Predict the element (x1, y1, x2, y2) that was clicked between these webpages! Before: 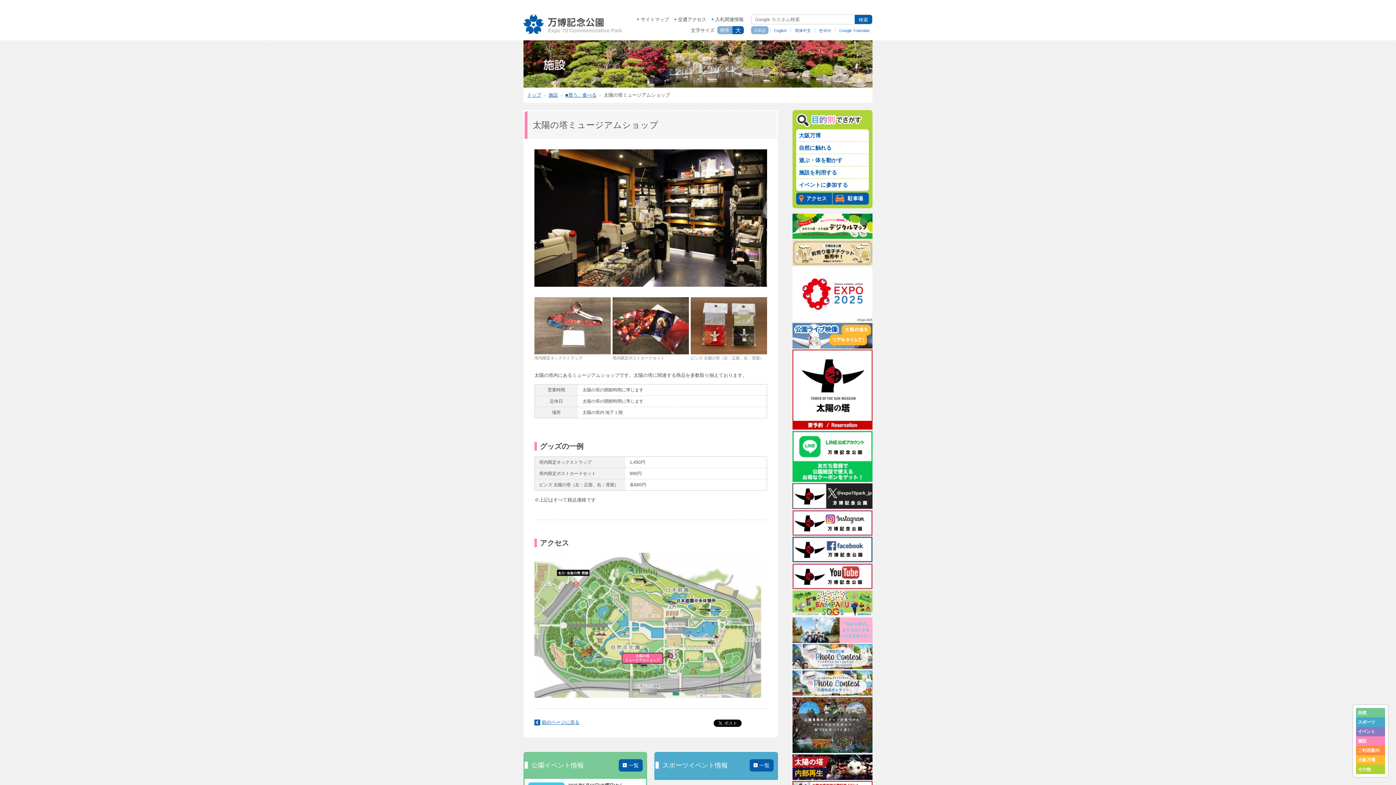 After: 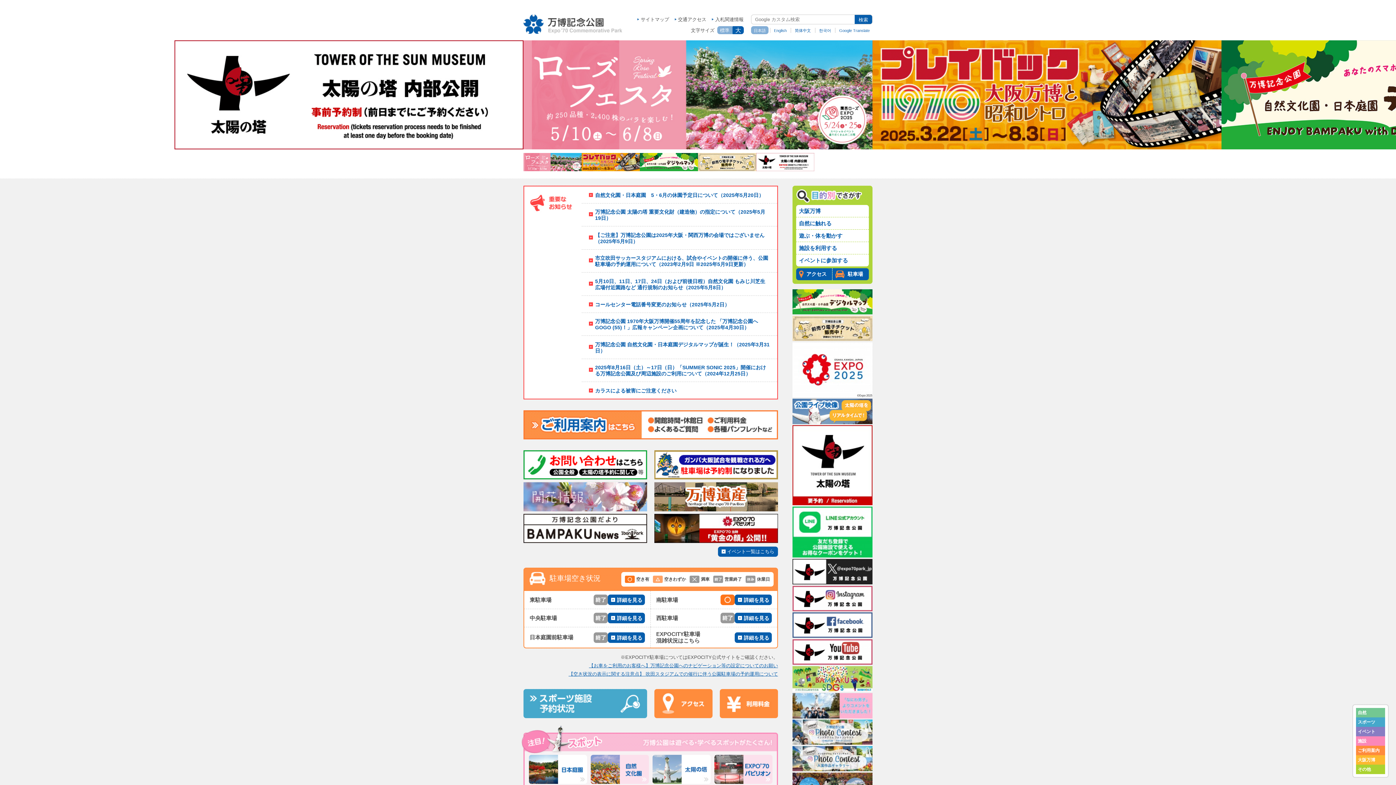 Action: bbox: (527, 92, 541, 97) label: トップ